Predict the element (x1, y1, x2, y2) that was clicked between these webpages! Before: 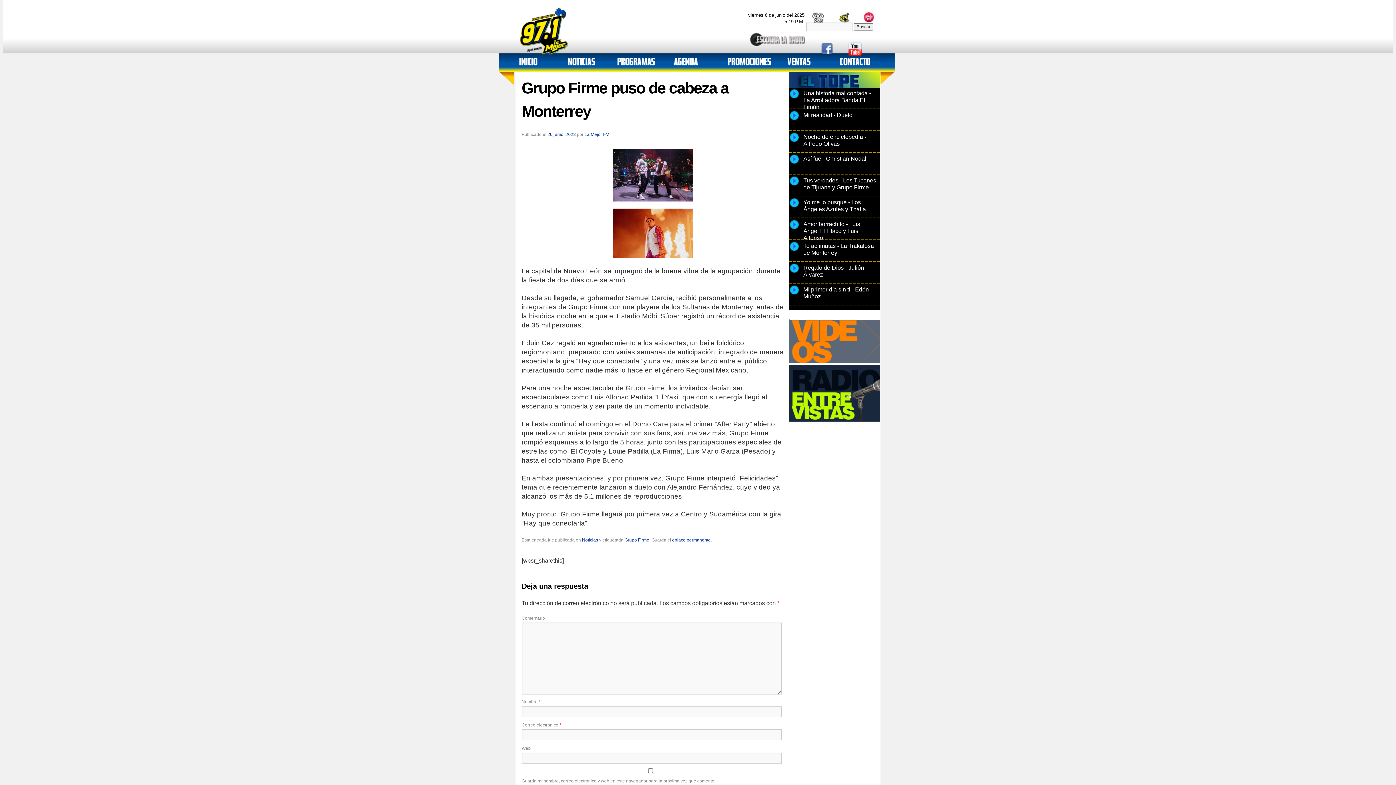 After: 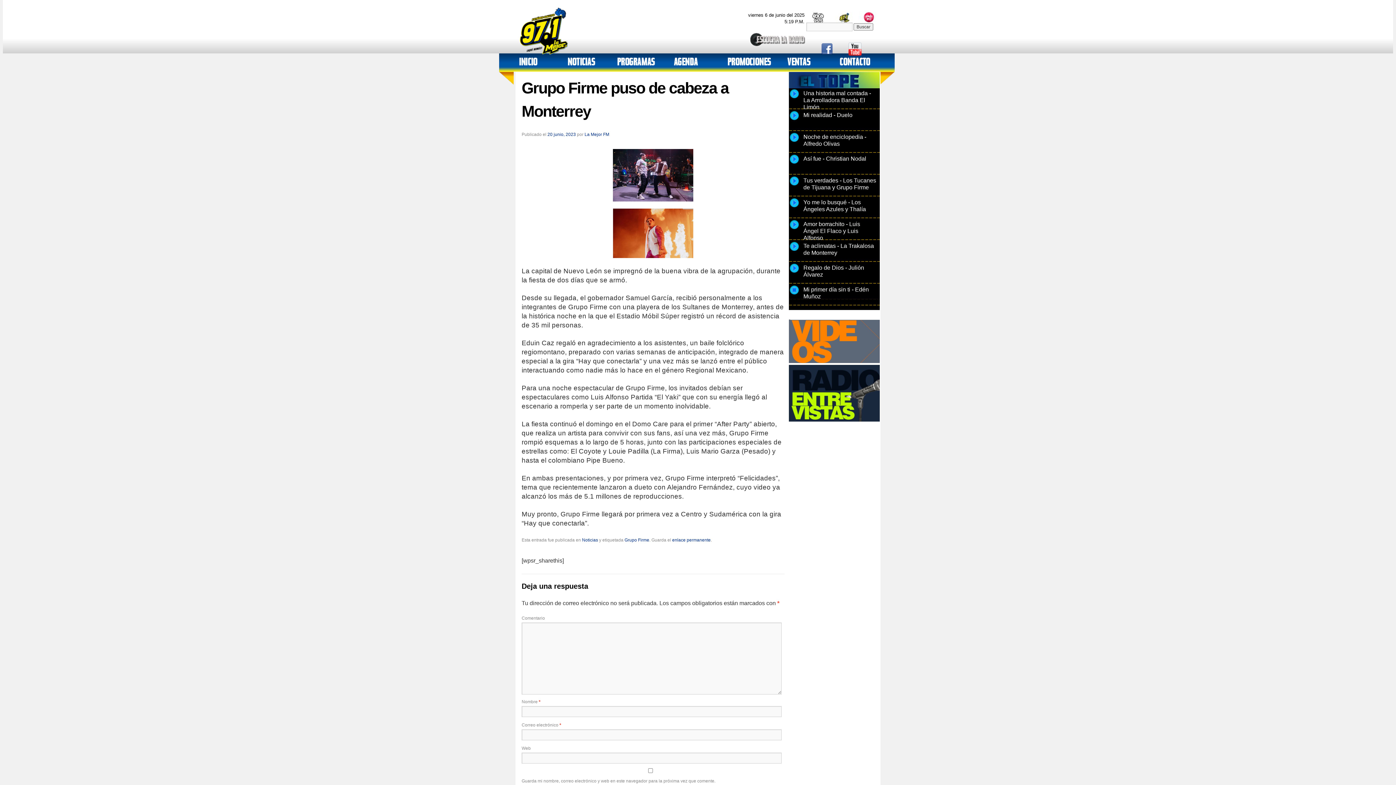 Action: bbox: (789, 291, 800, 296)